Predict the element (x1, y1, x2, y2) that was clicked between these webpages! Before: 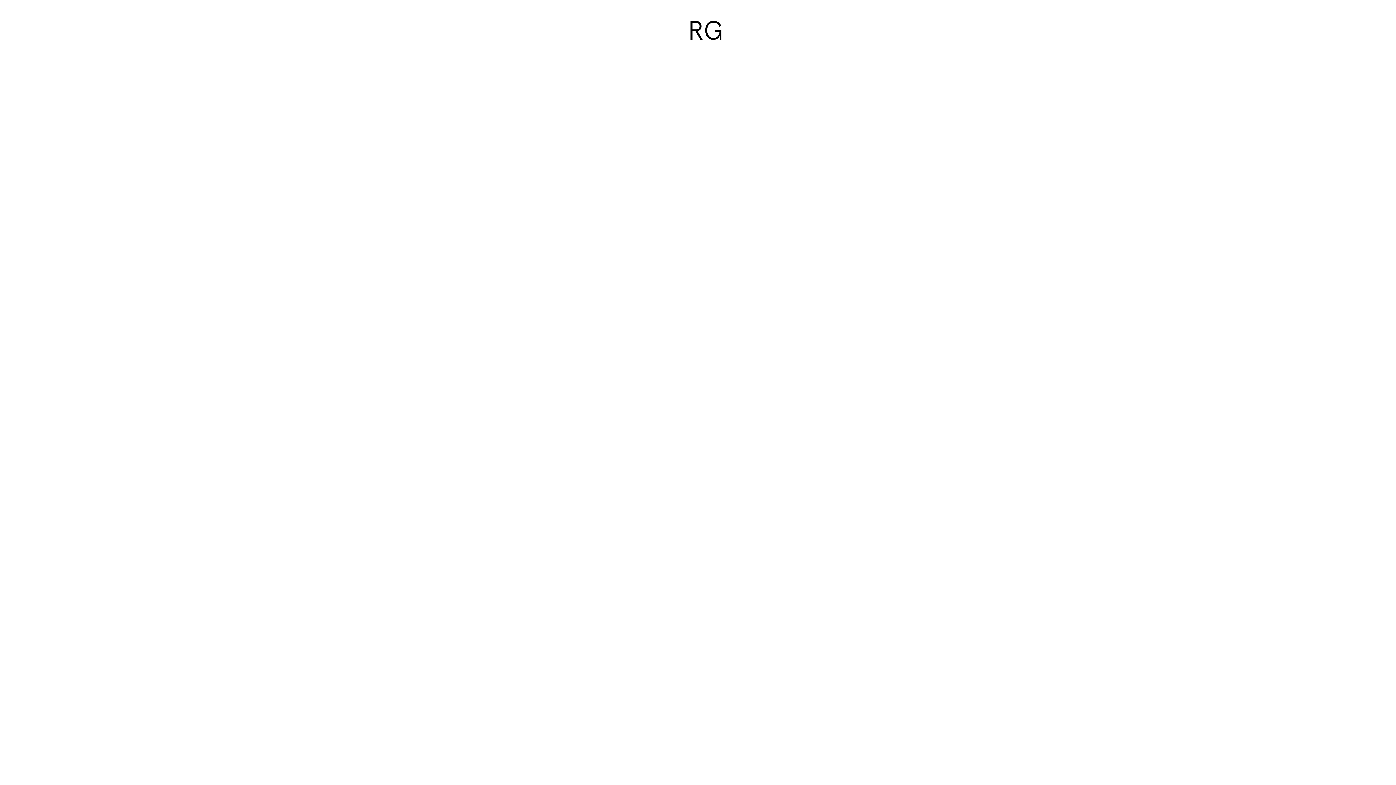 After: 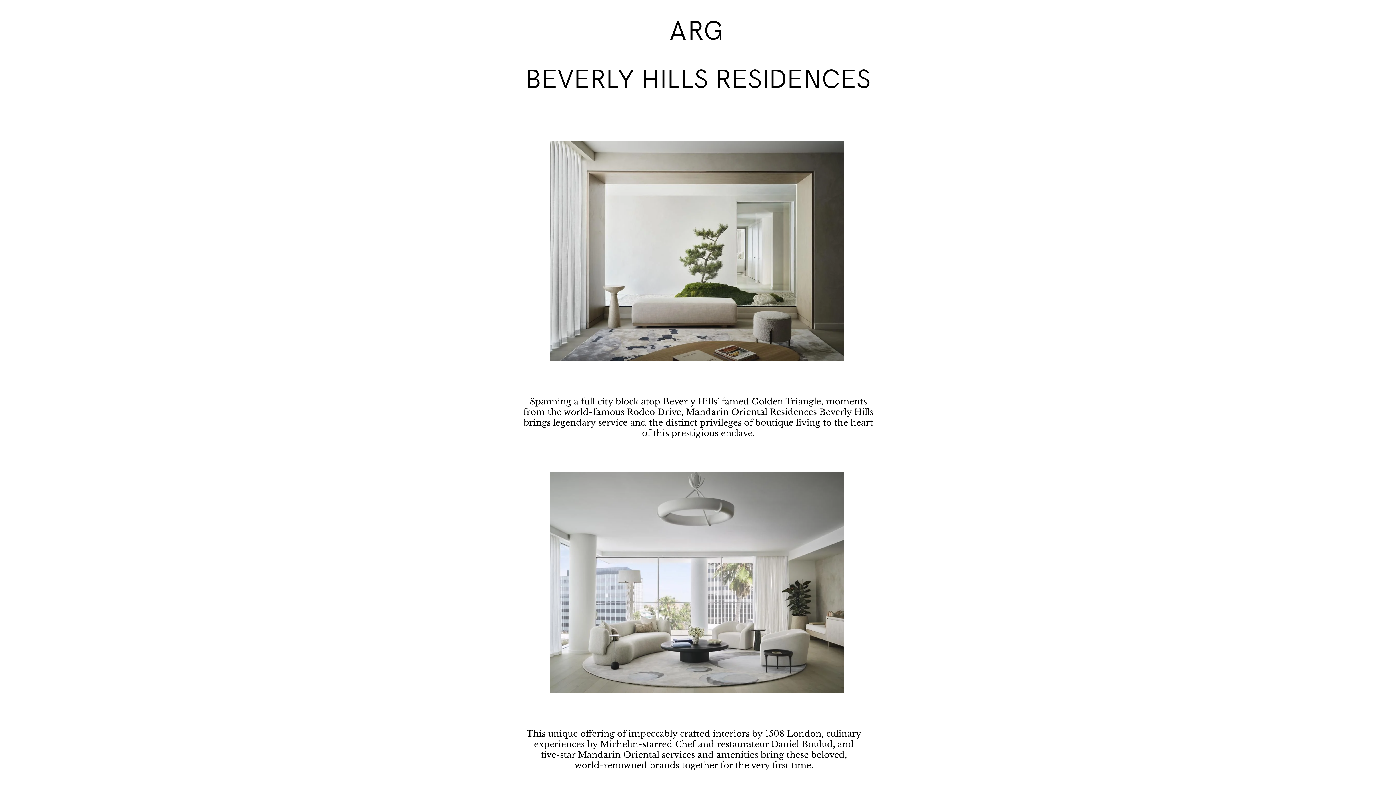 Action: bbox: (786, 269, 914, 367)